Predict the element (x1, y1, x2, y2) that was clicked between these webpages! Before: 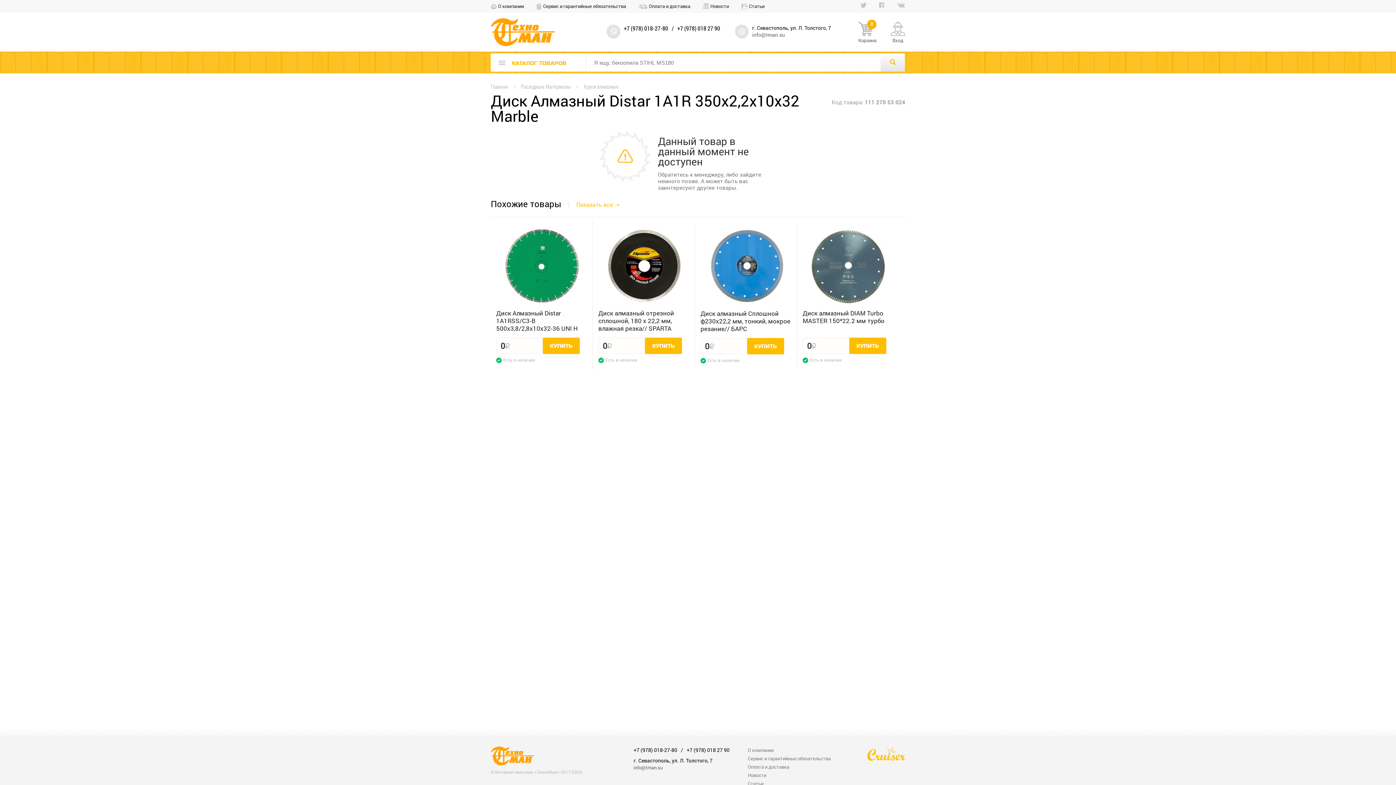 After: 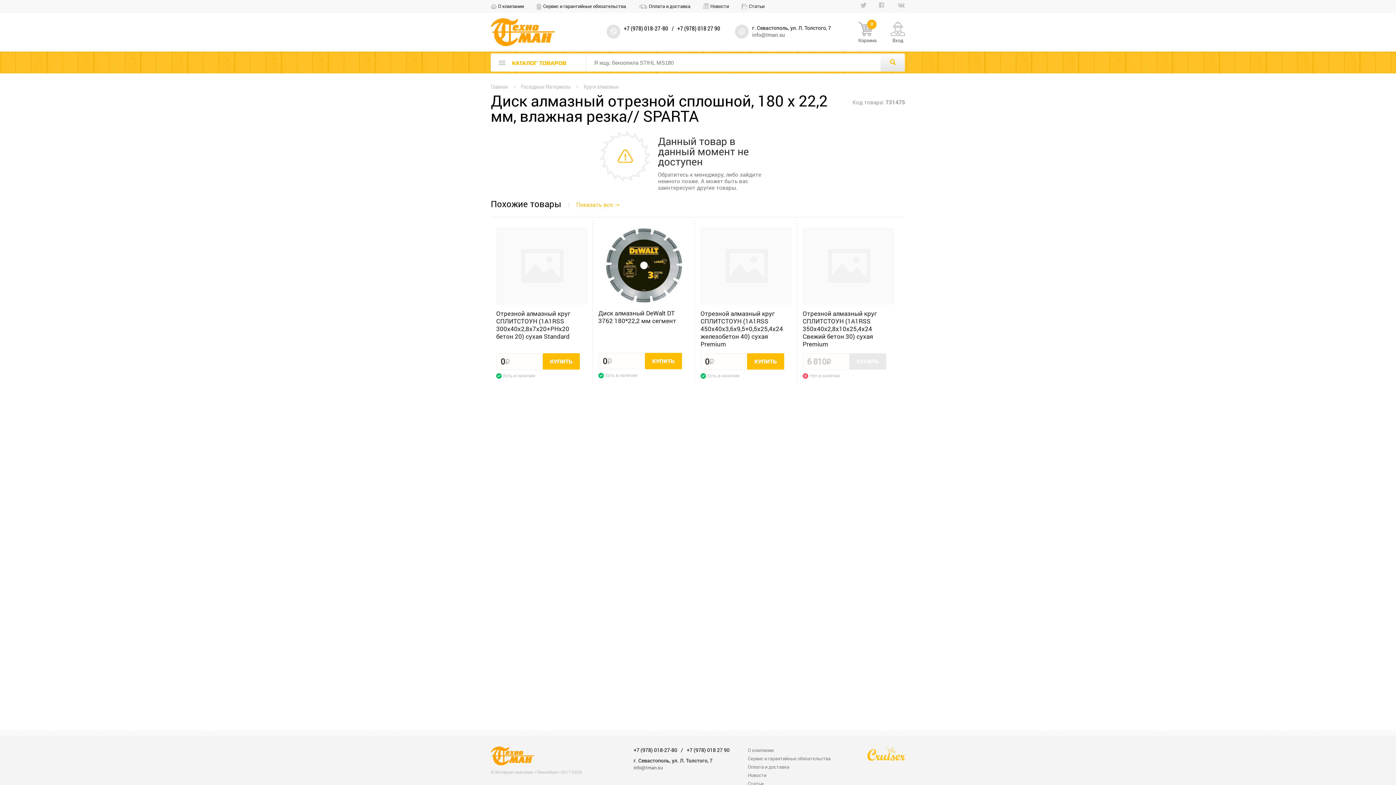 Action: bbox: (598, 228, 689, 304)